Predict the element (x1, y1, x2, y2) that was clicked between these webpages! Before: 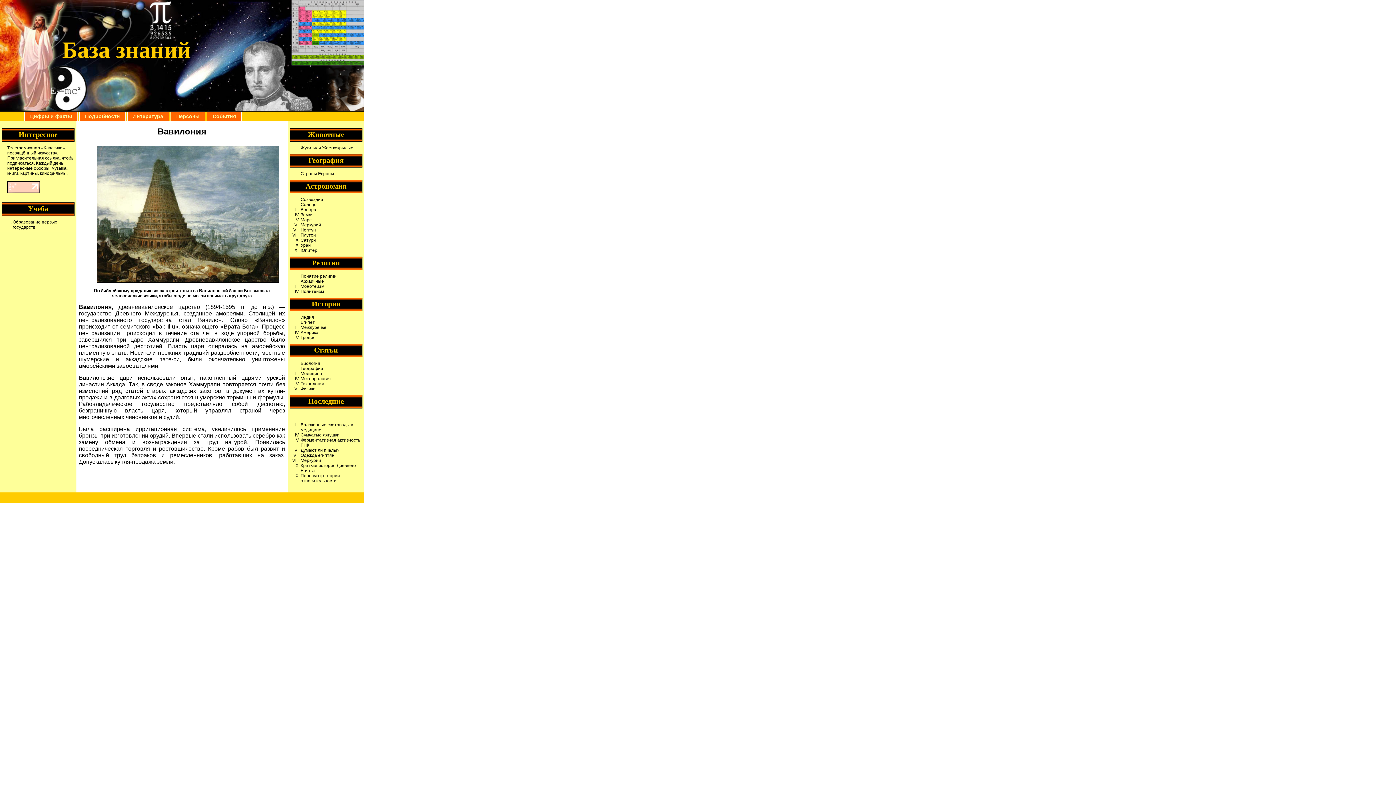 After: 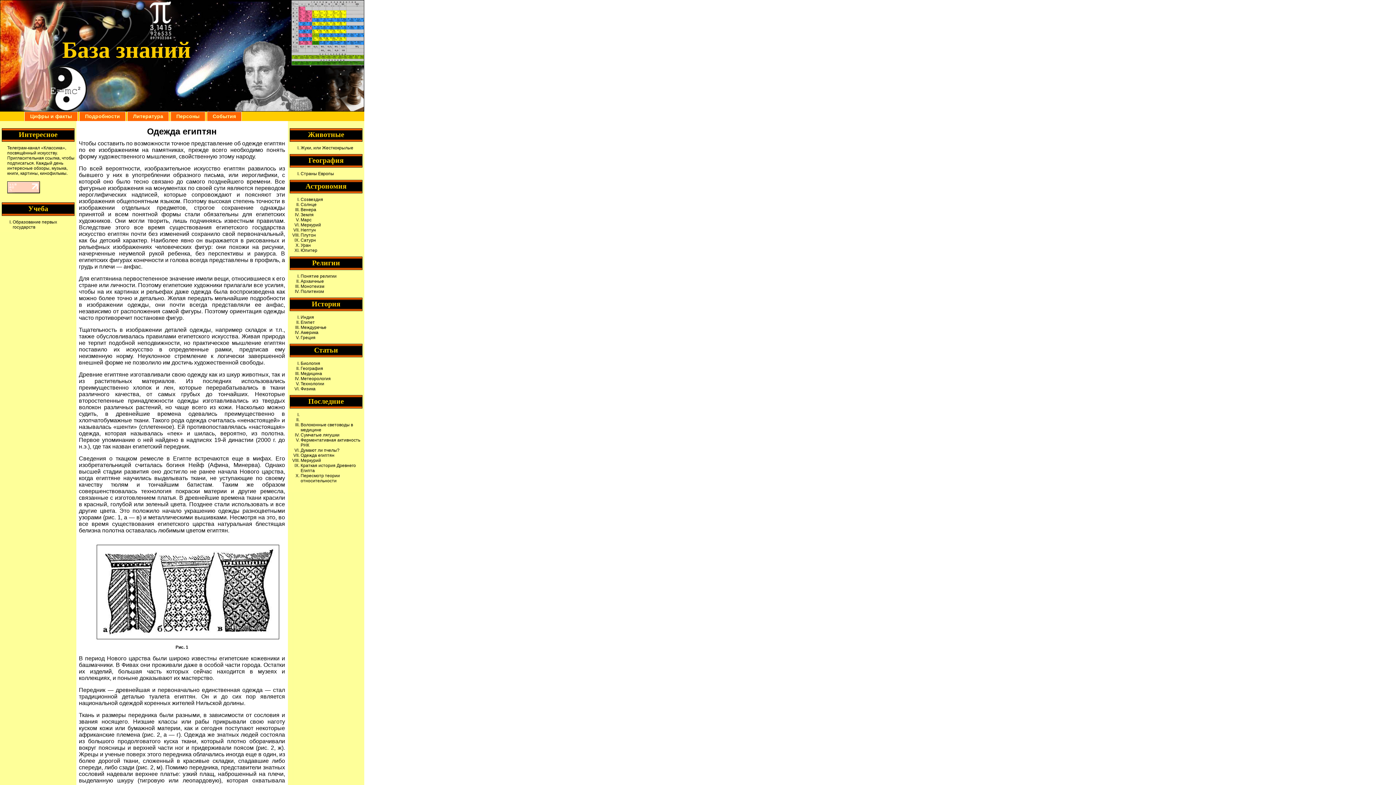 Action: label: Одежда египтян bbox: (300, 453, 334, 458)